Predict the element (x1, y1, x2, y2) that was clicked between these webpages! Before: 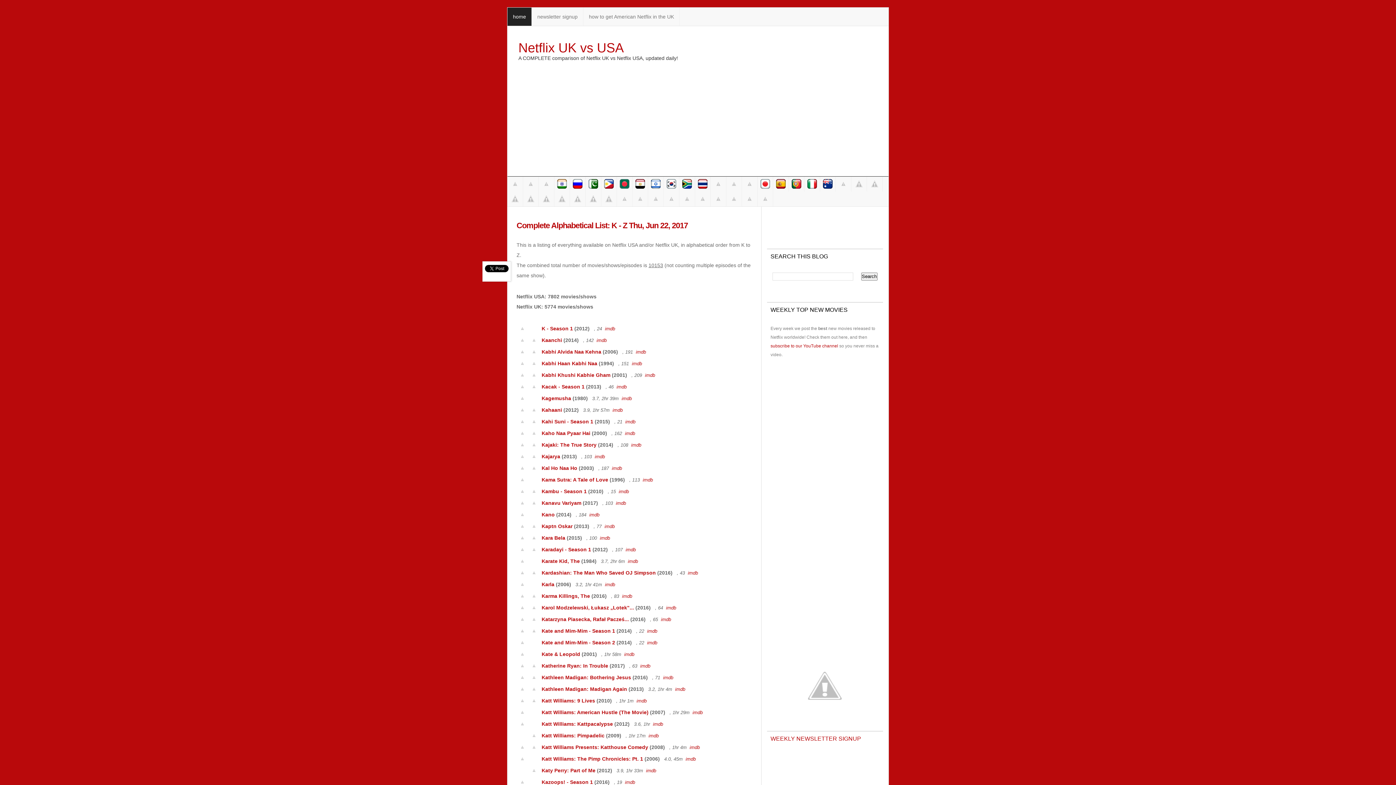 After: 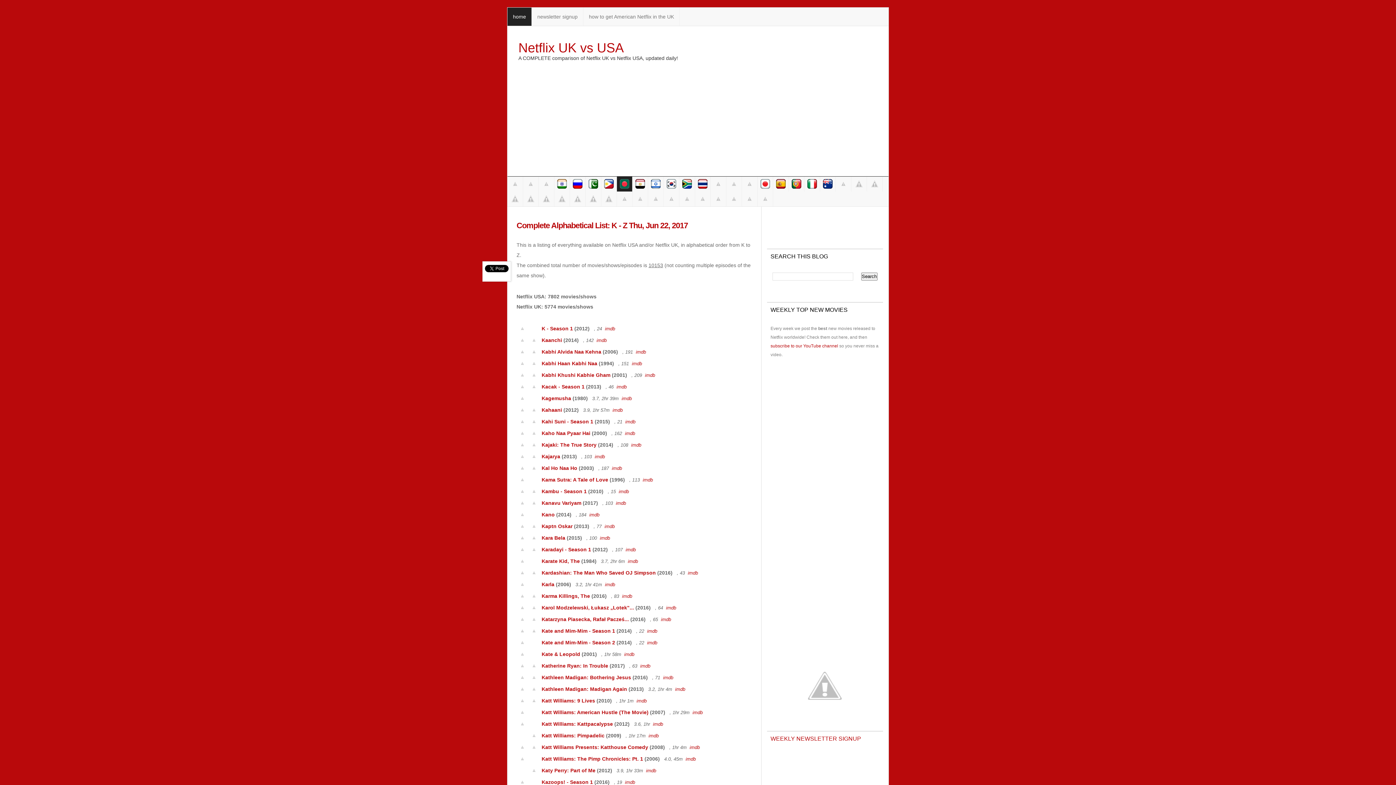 Action: bbox: (617, 176, 632, 191)